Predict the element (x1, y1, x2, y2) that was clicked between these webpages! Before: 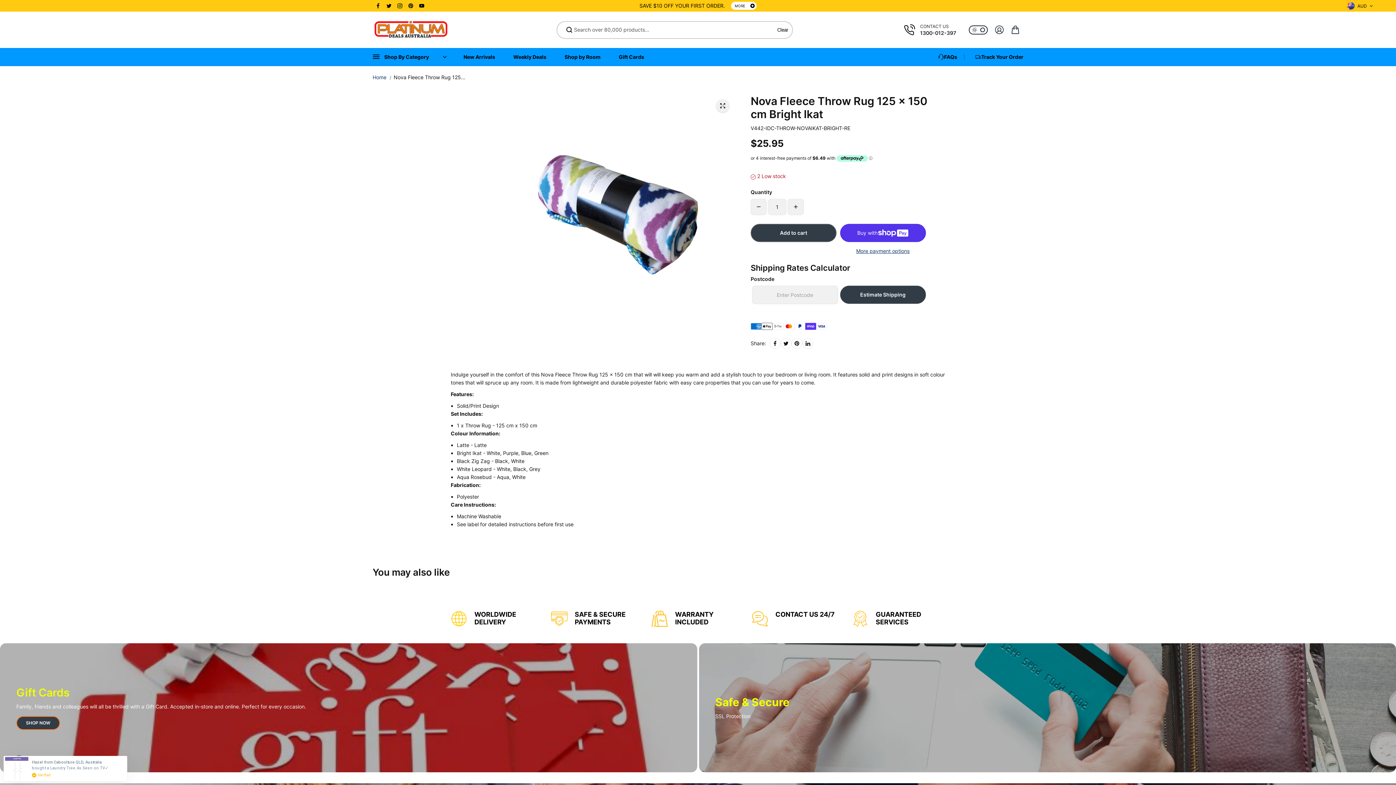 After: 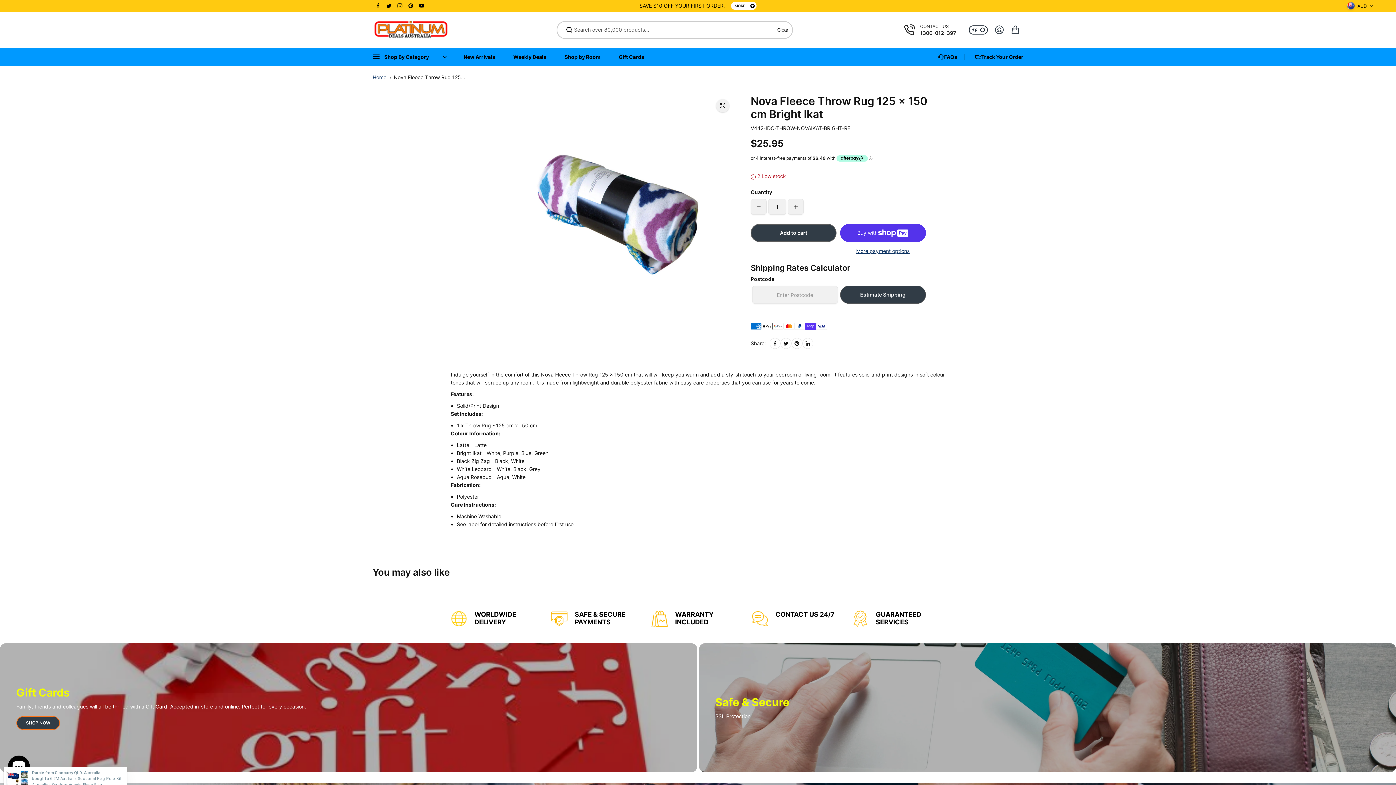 Action: bbox: (405, 0, 416, 11)